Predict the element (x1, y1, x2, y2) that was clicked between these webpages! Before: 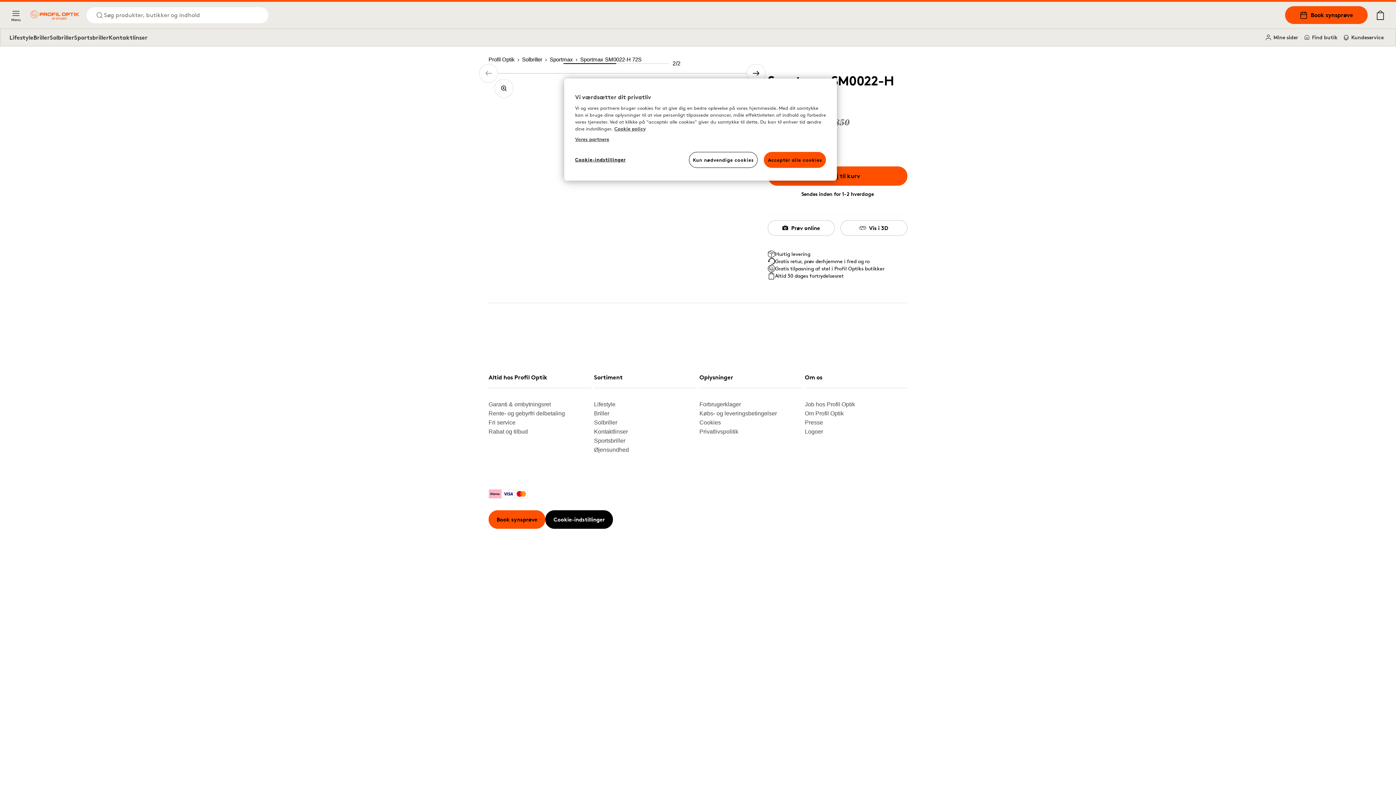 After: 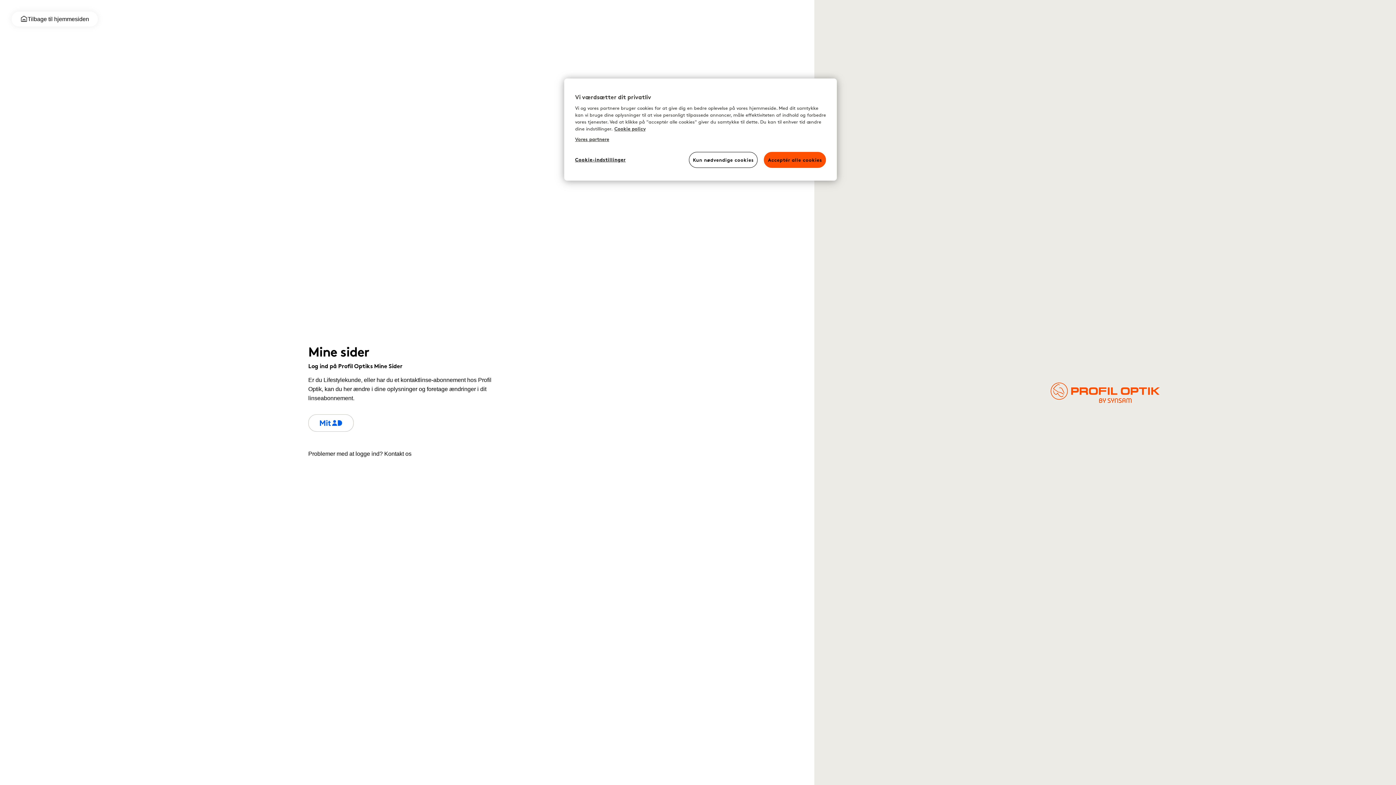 Action: label: Mine sider bbox: (1262, 32, 1301, 42)